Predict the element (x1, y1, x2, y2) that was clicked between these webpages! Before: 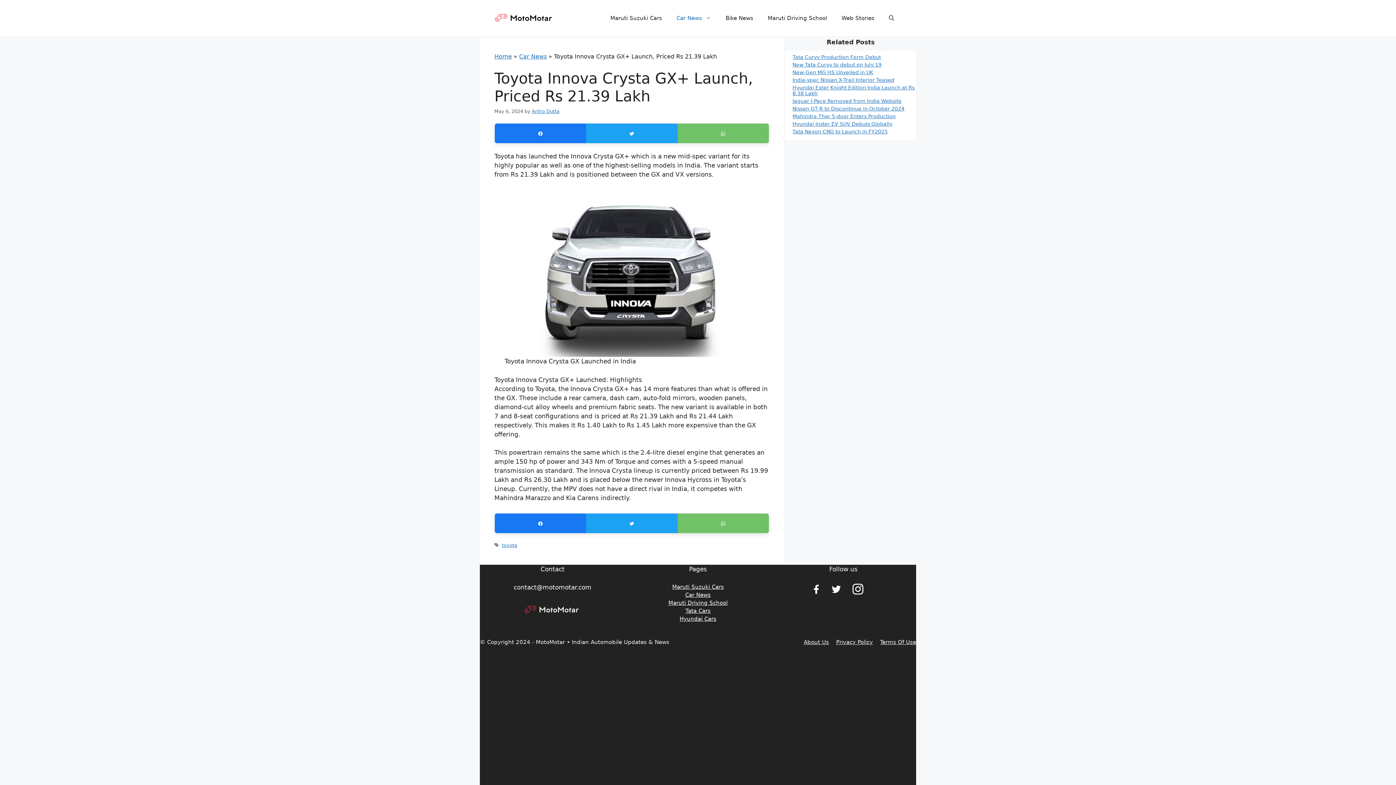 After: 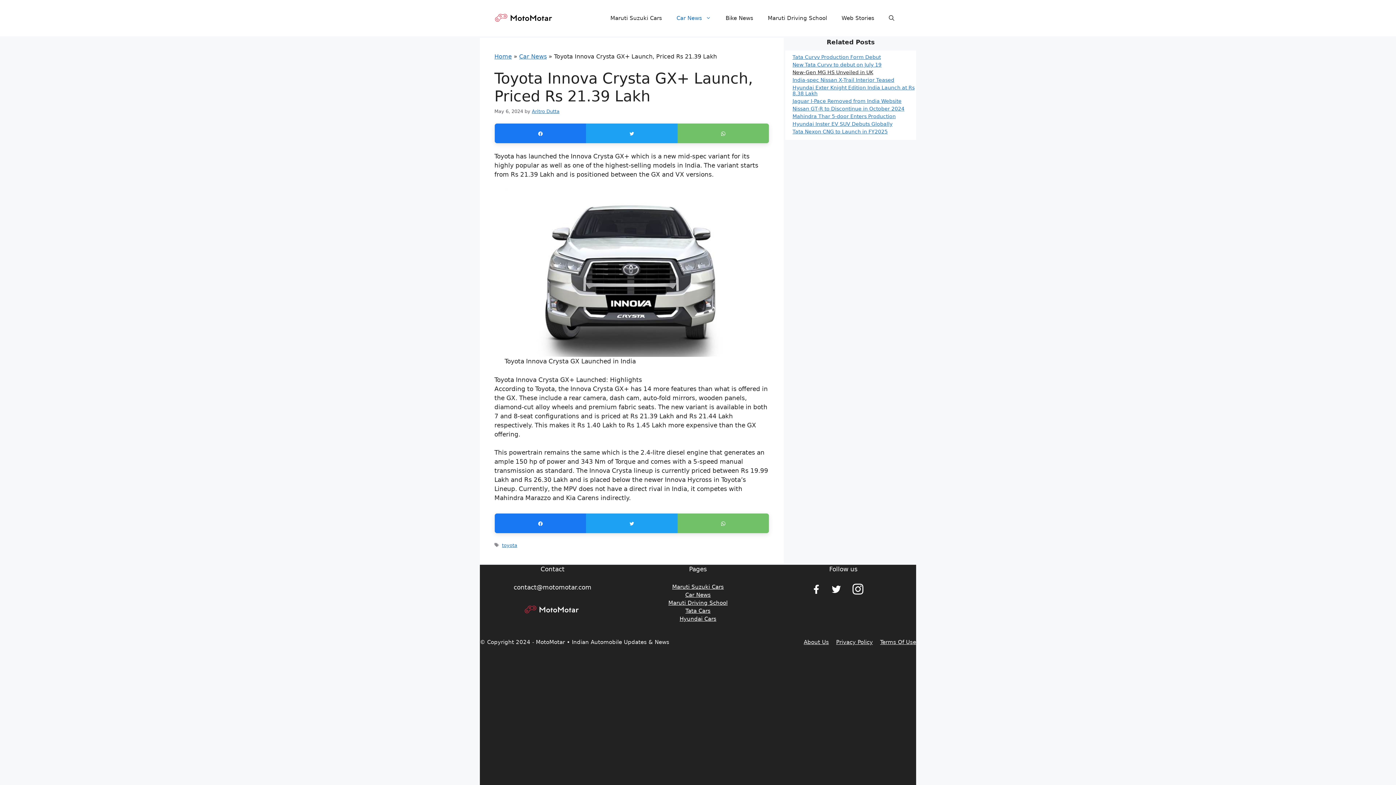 Action: bbox: (792, 69, 873, 75) label: New-Gen MG HS Unveiled in UK